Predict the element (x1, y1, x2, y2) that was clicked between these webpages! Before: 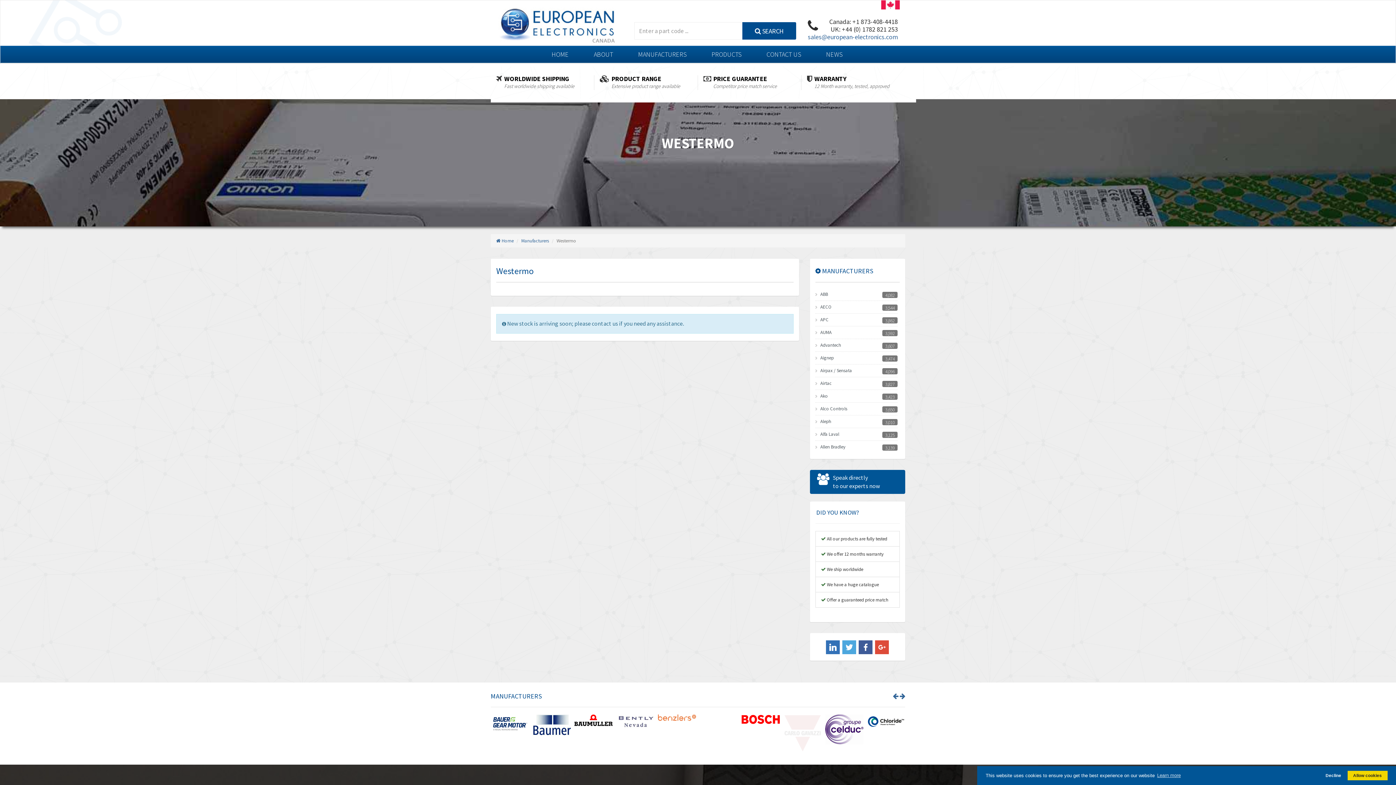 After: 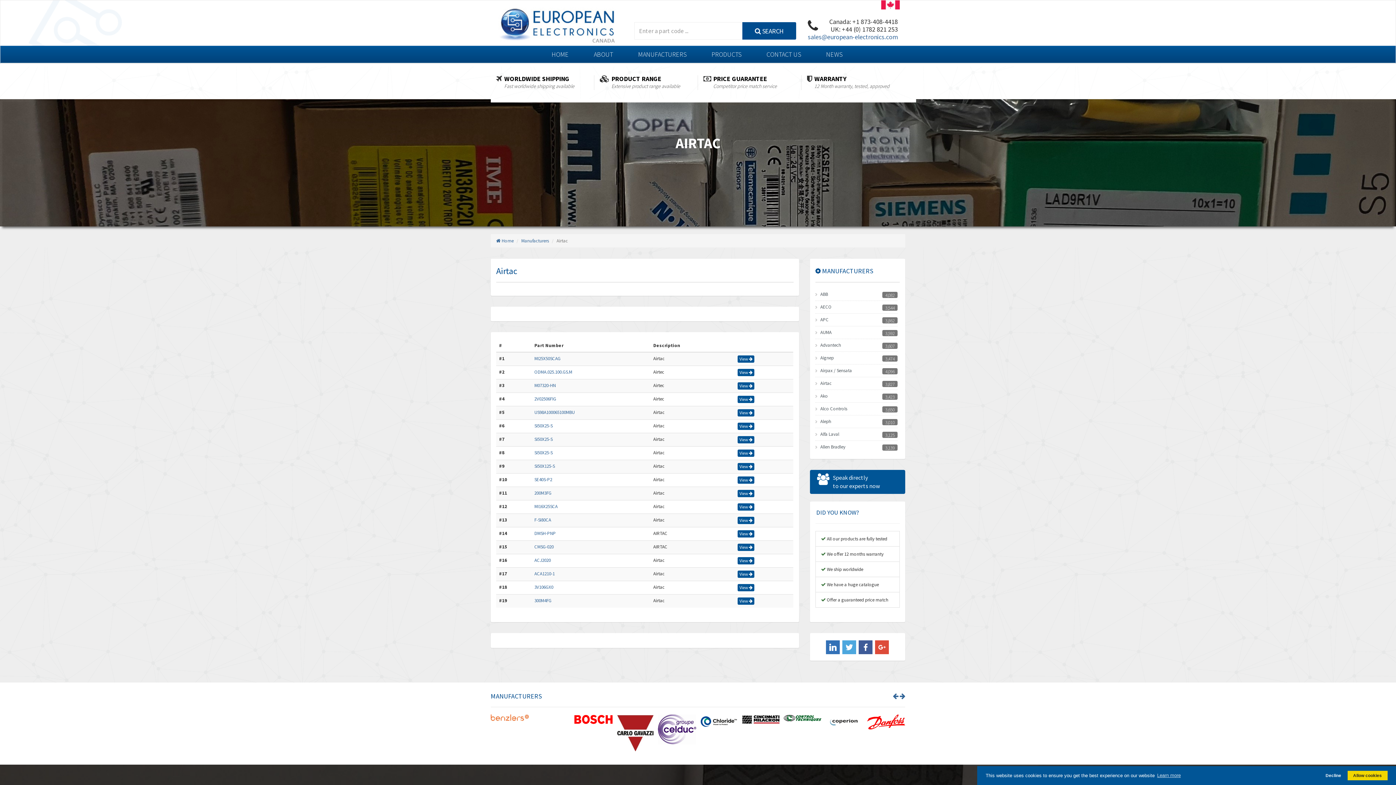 Action: label: Airtac
3,827 bbox: (820, 380, 831, 386)